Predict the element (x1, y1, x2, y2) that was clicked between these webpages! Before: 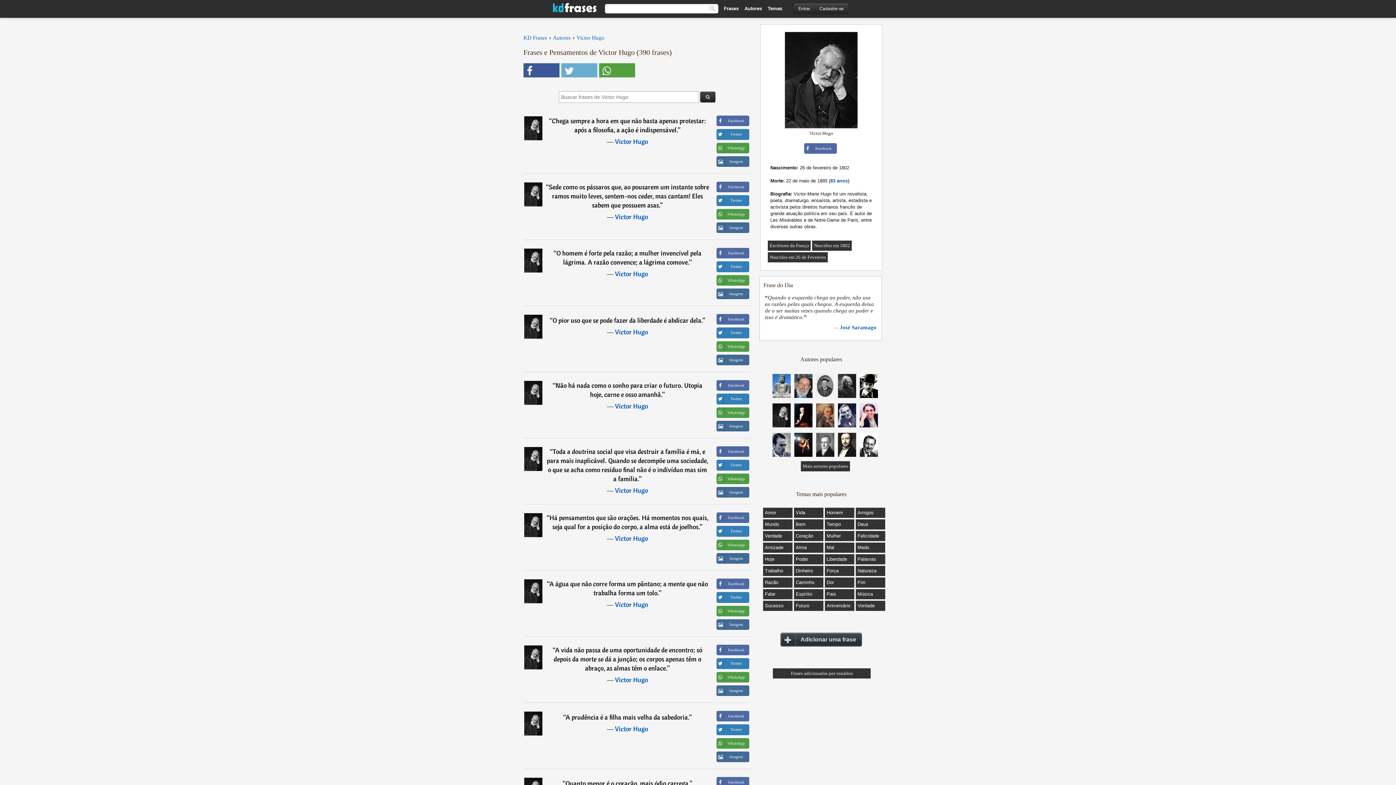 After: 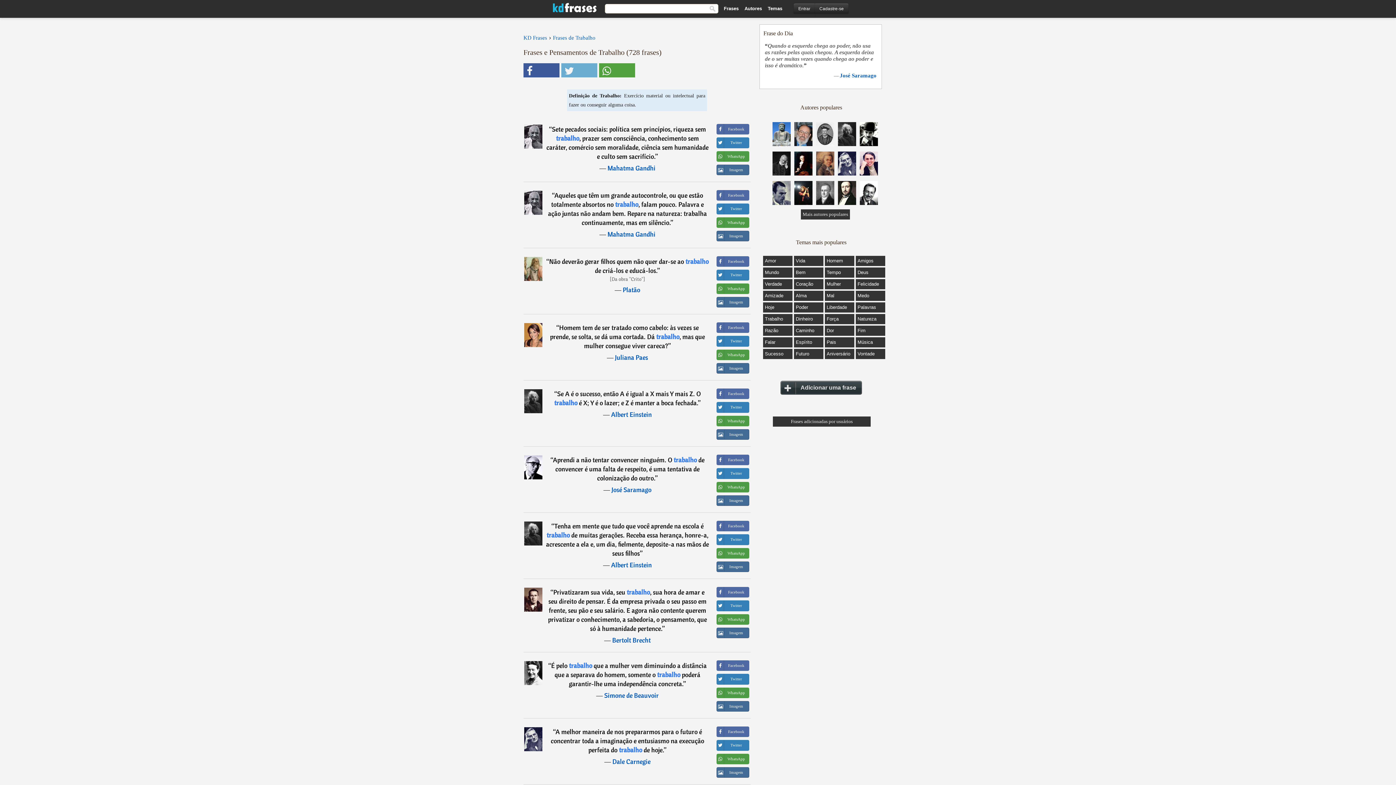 Action: bbox: (765, 568, 783, 573) label: Trabalho